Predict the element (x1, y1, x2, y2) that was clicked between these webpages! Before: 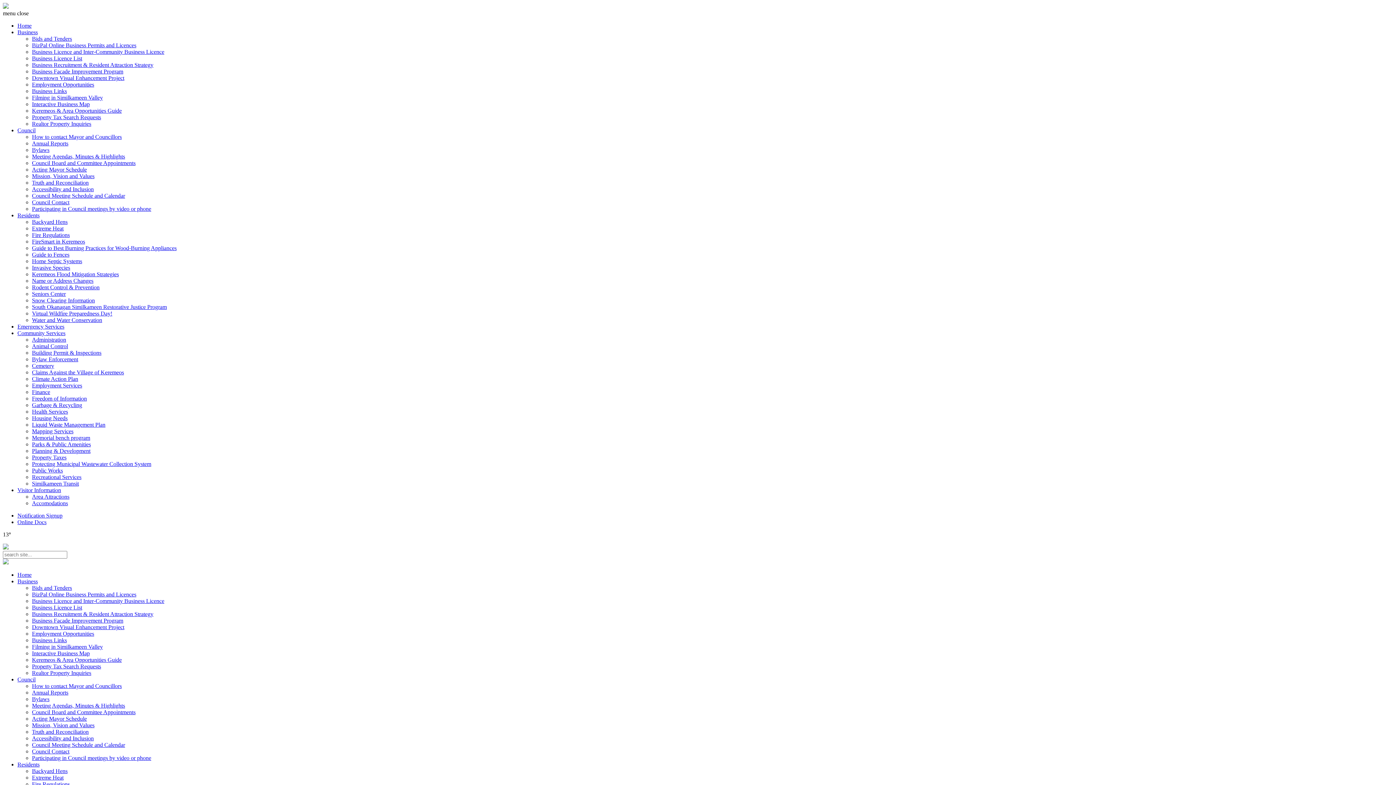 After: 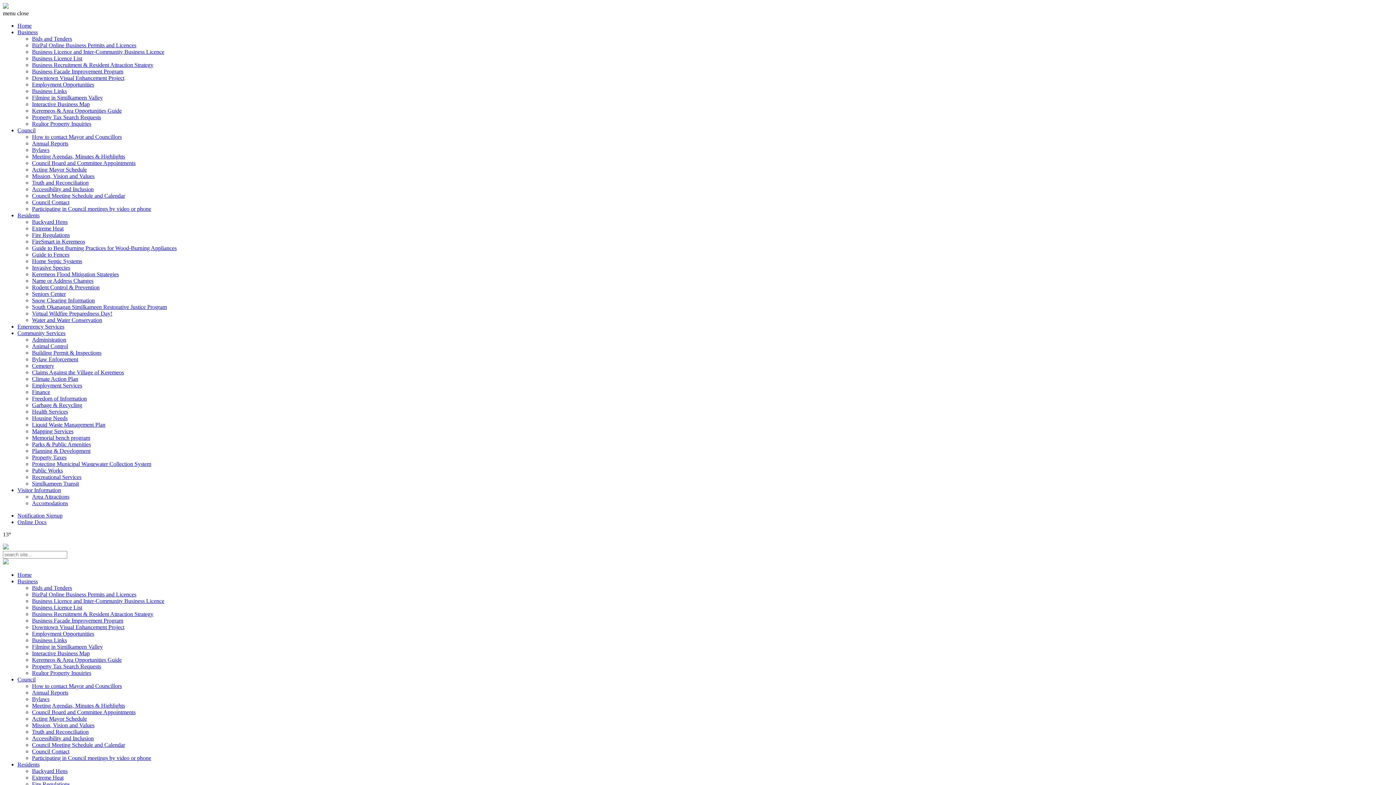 Action: bbox: (32, 277, 93, 284) label: Name or Address Changes